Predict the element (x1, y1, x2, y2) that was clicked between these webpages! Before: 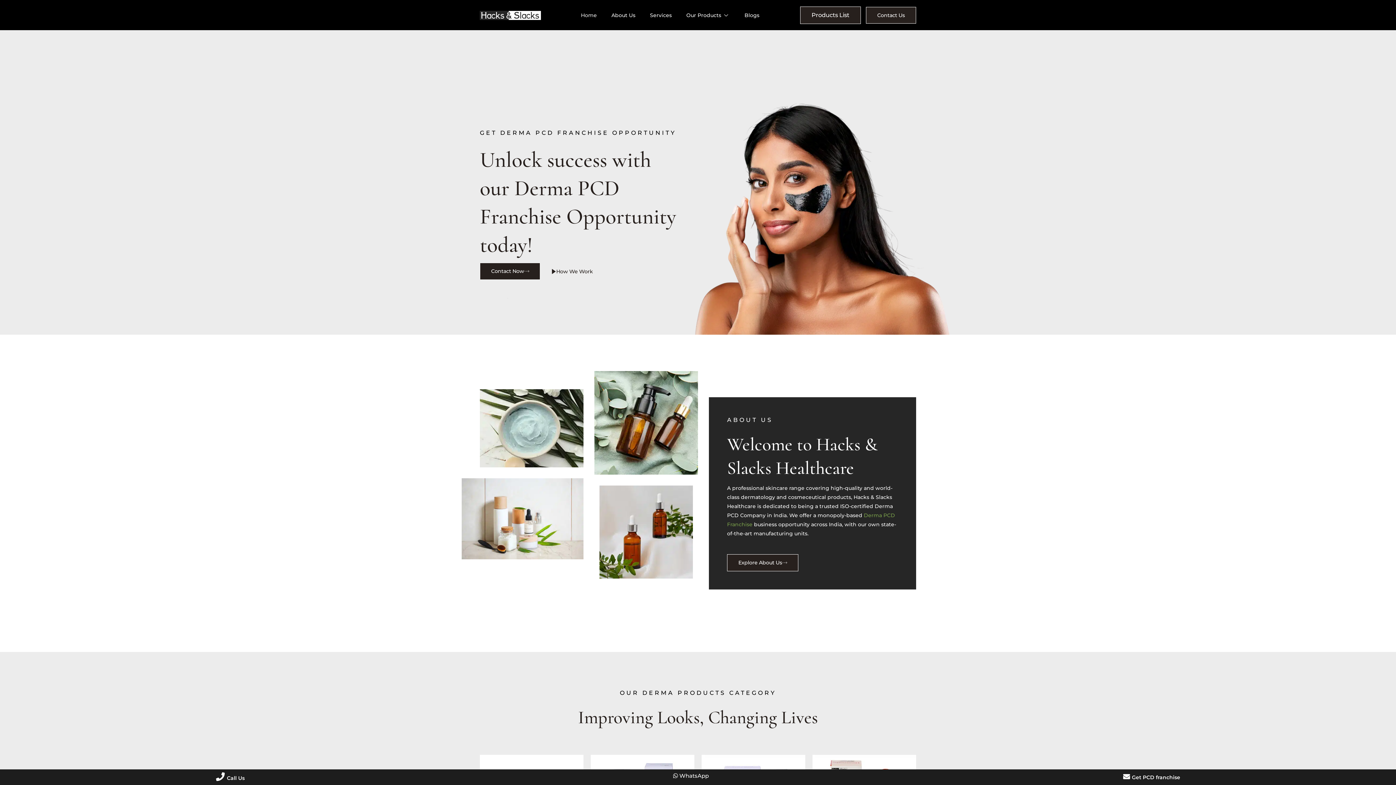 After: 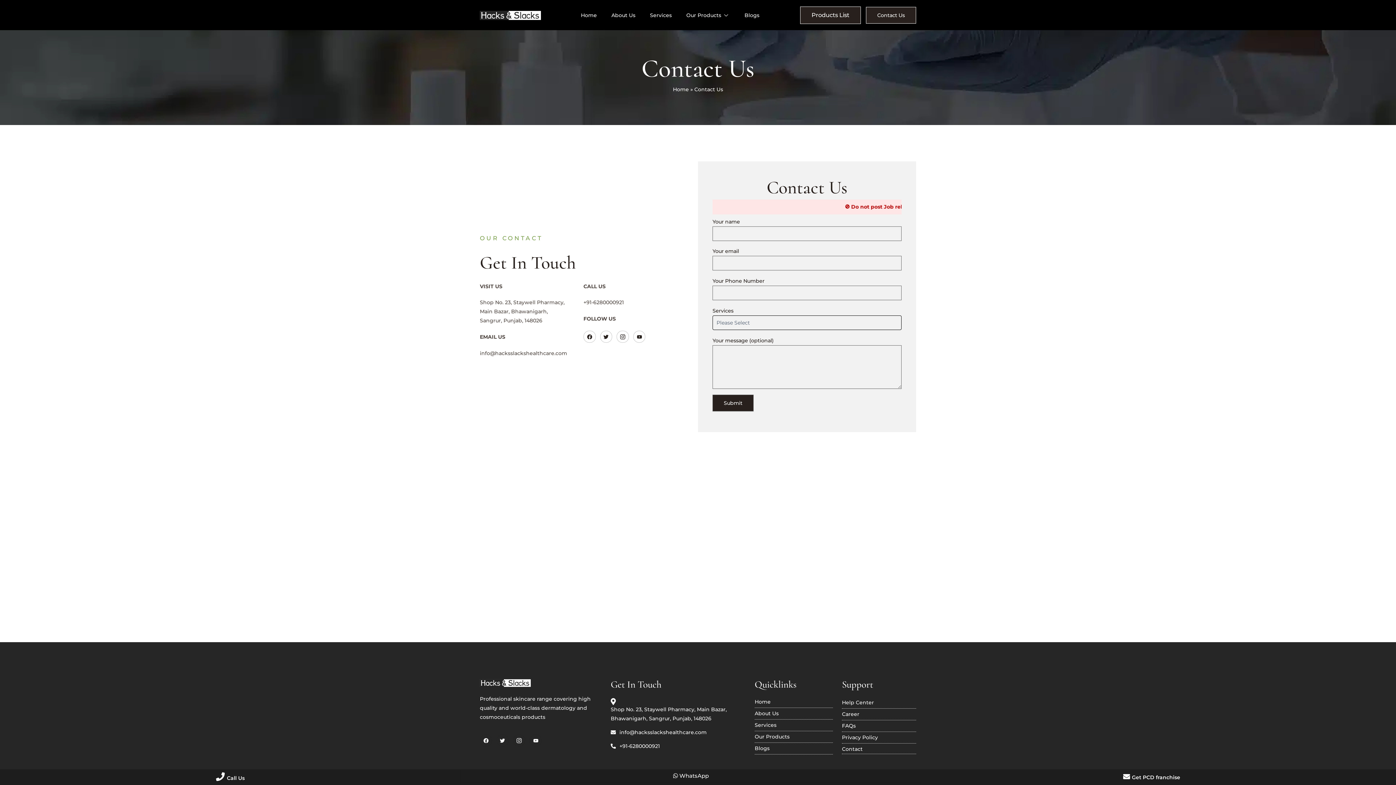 Action: bbox: (480, 262, 540, 279) label: Contact Now